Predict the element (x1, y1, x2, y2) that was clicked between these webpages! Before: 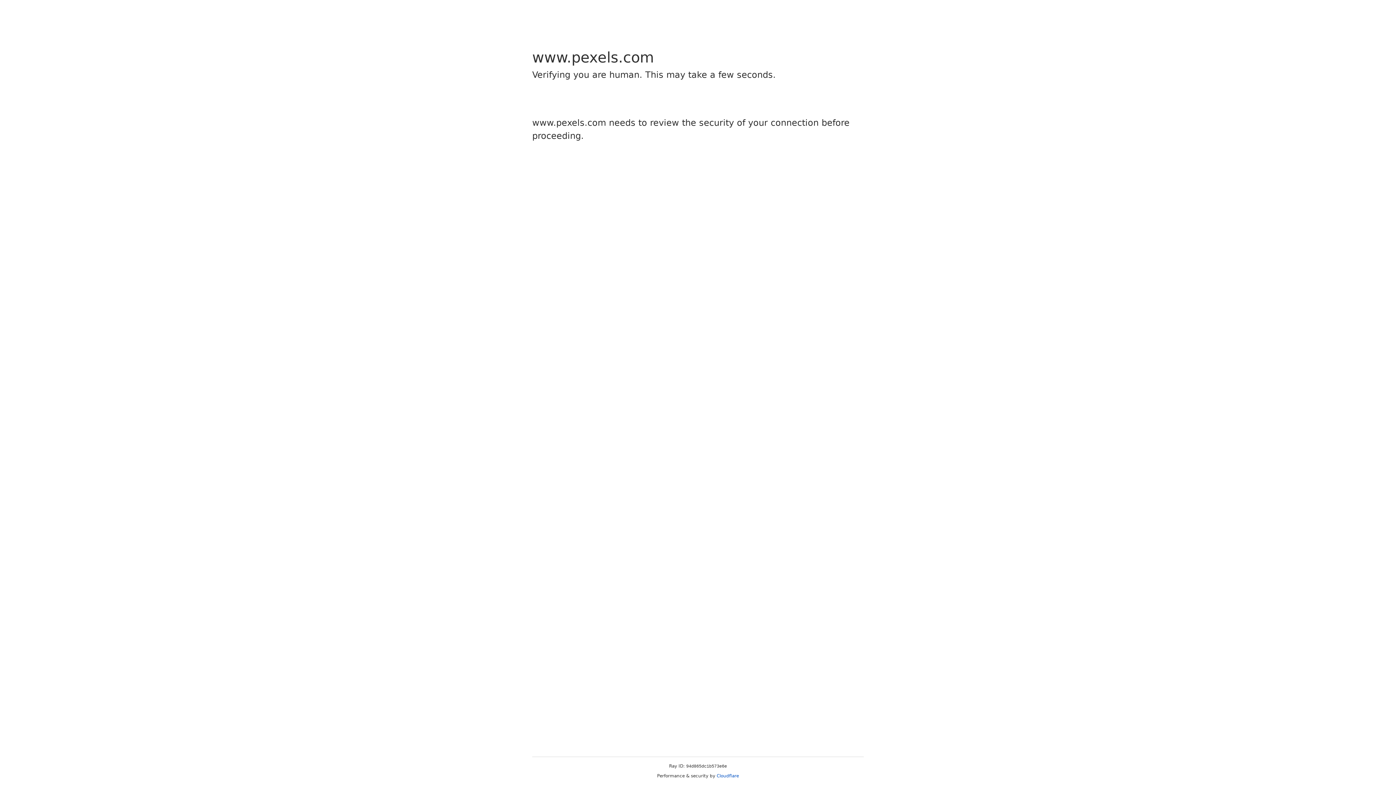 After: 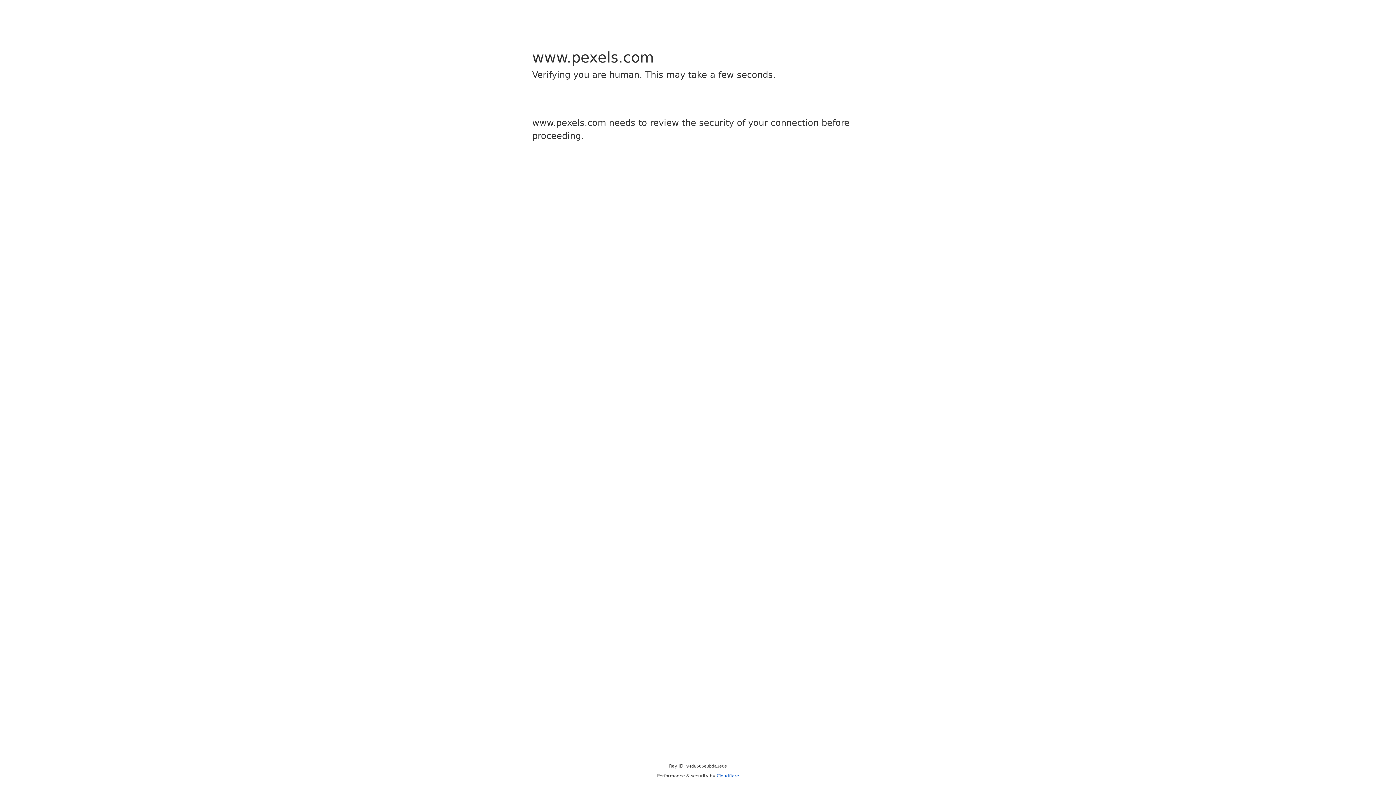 Action: label: Cloudflare bbox: (716, 773, 739, 778)